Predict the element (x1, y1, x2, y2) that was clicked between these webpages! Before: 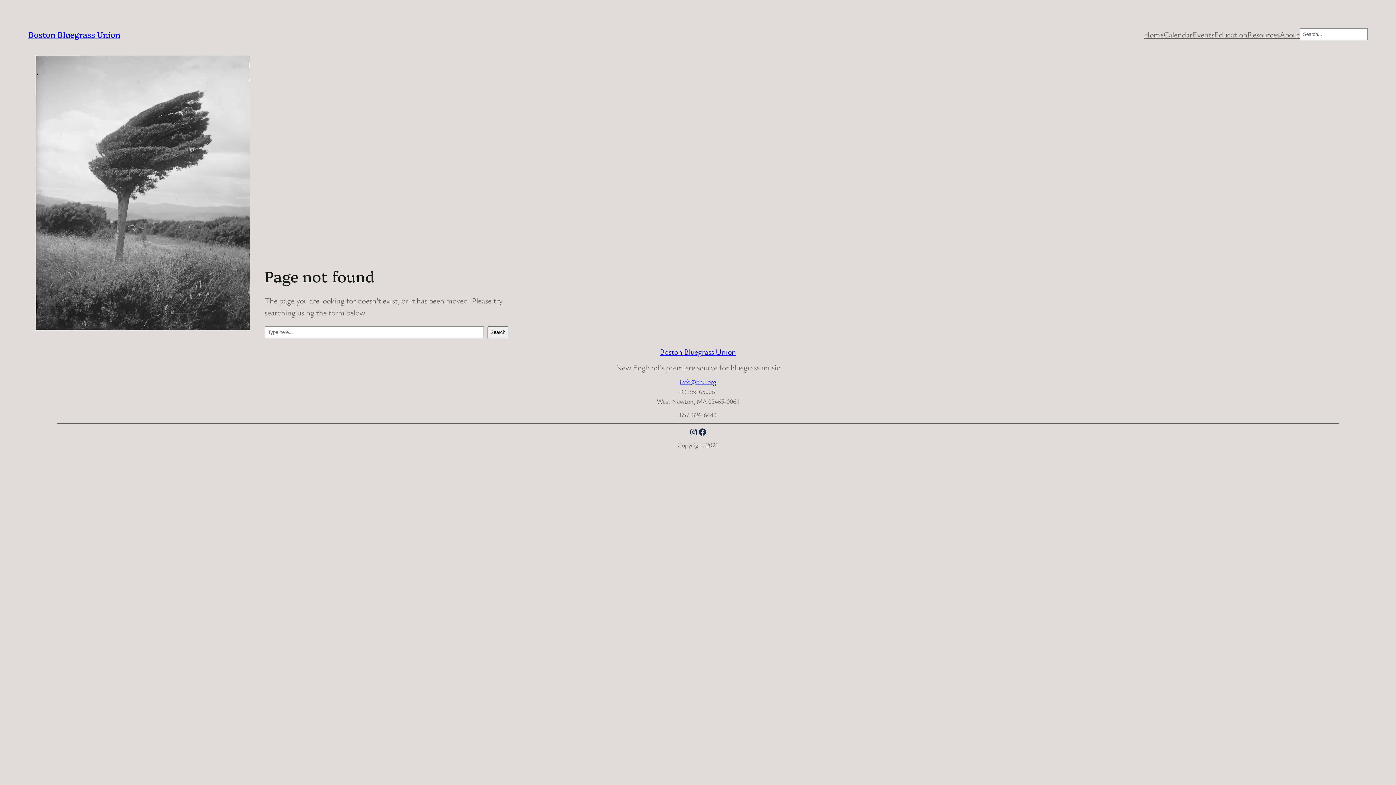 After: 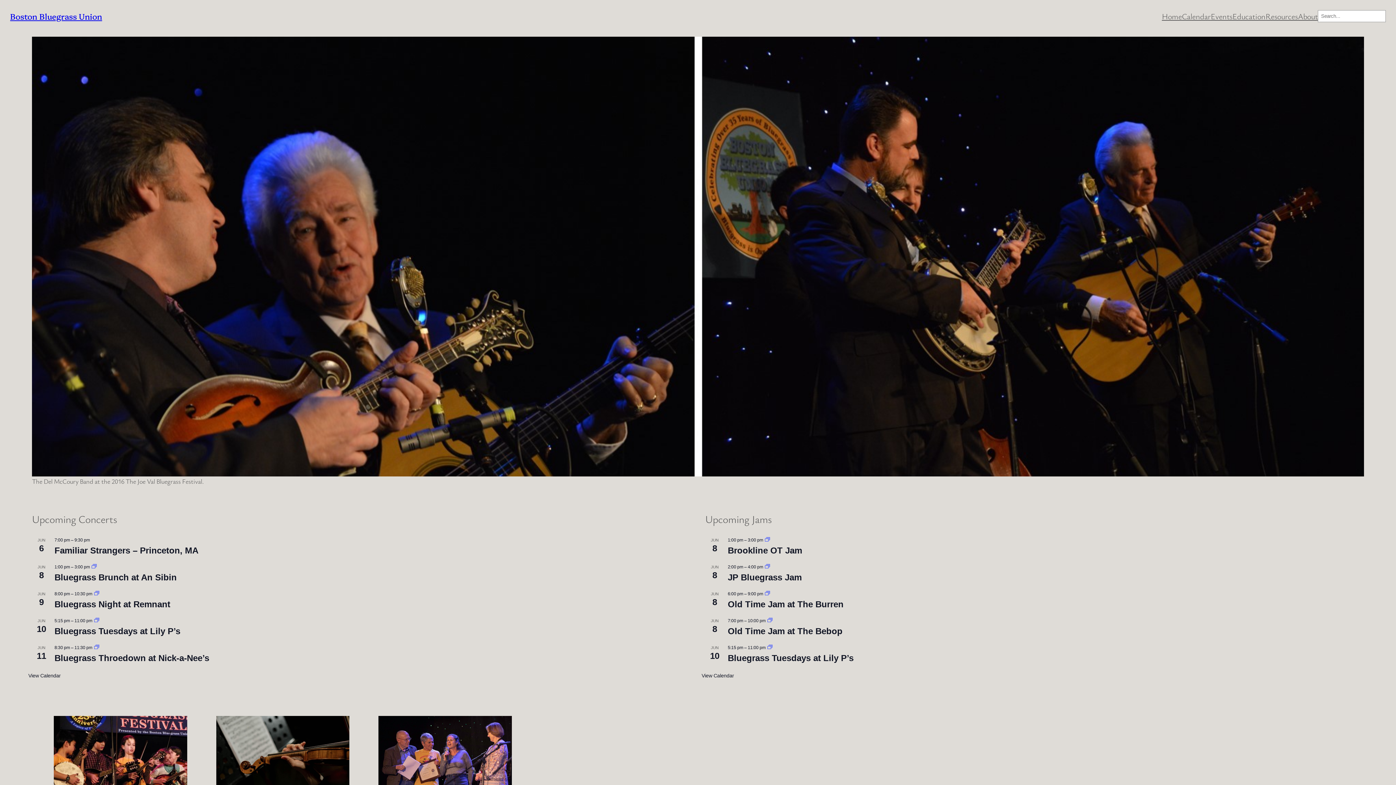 Action: bbox: (1143, 28, 1164, 40) label: Home